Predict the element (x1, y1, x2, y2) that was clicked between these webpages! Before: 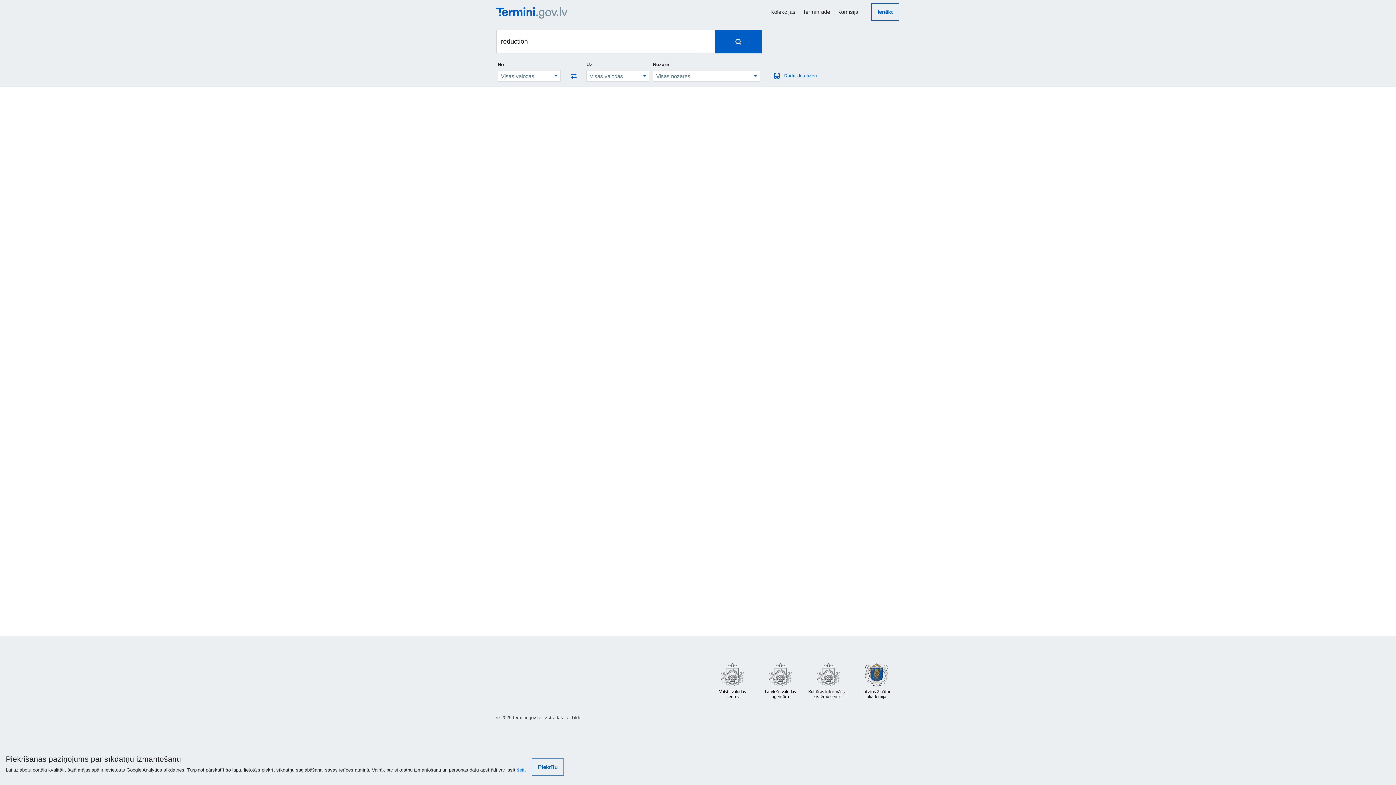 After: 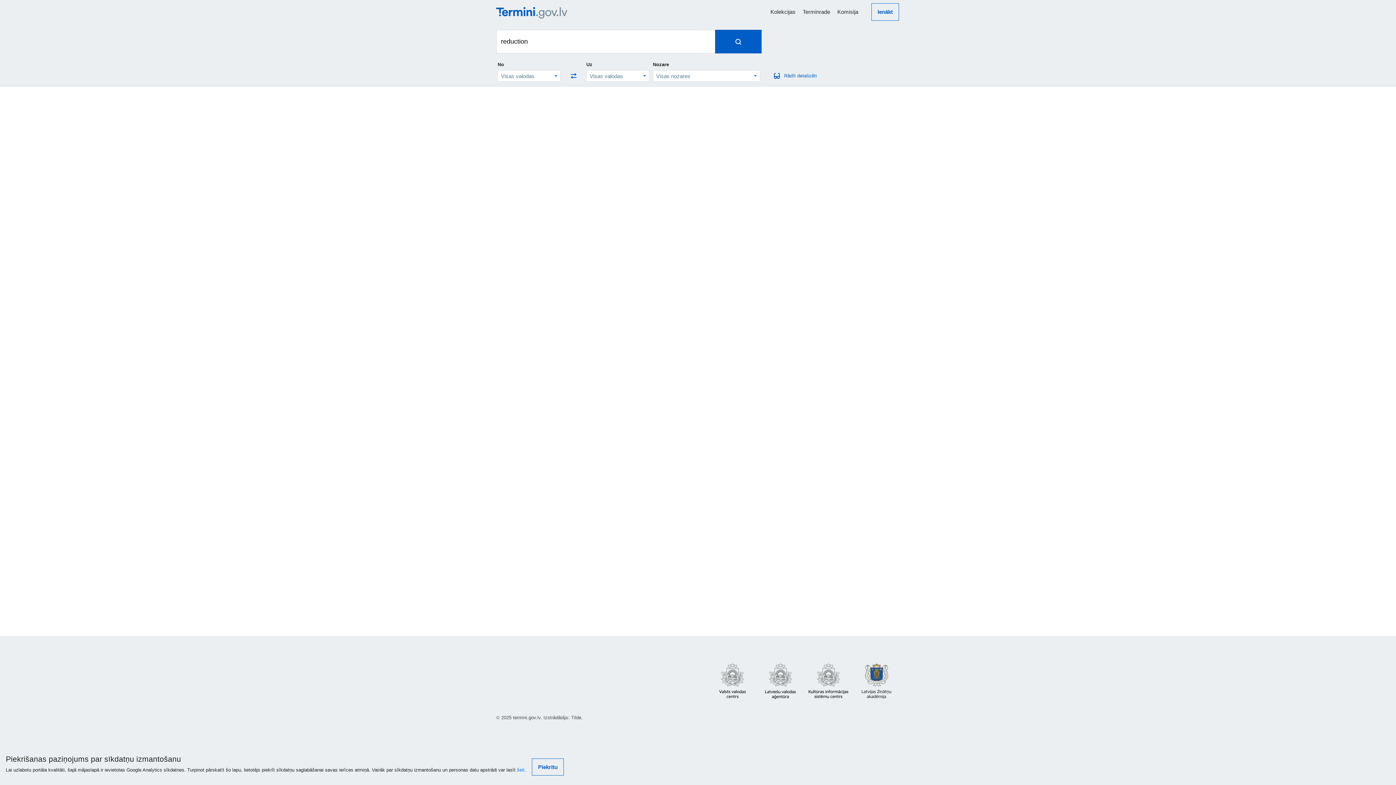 Action: label:   bbox: (709, 677, 757, 684)